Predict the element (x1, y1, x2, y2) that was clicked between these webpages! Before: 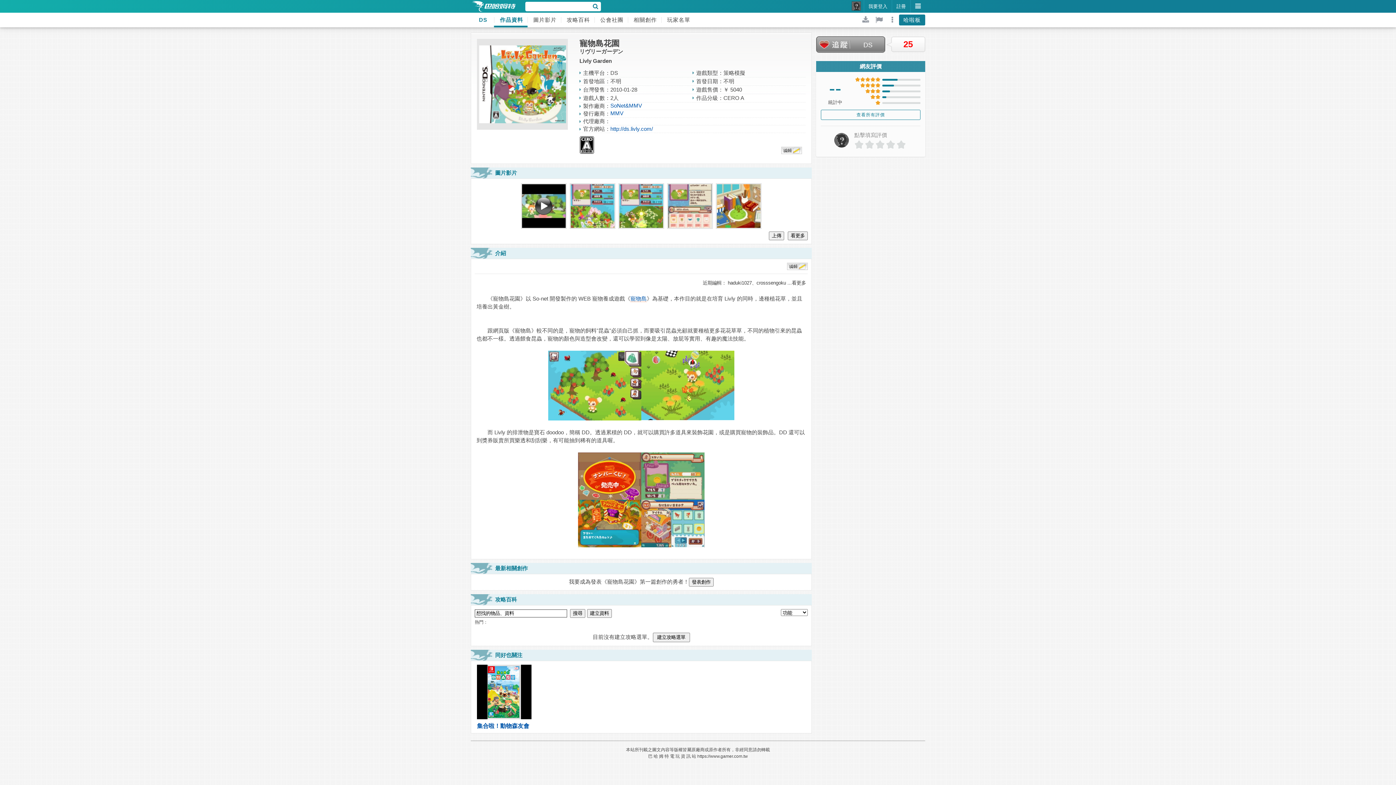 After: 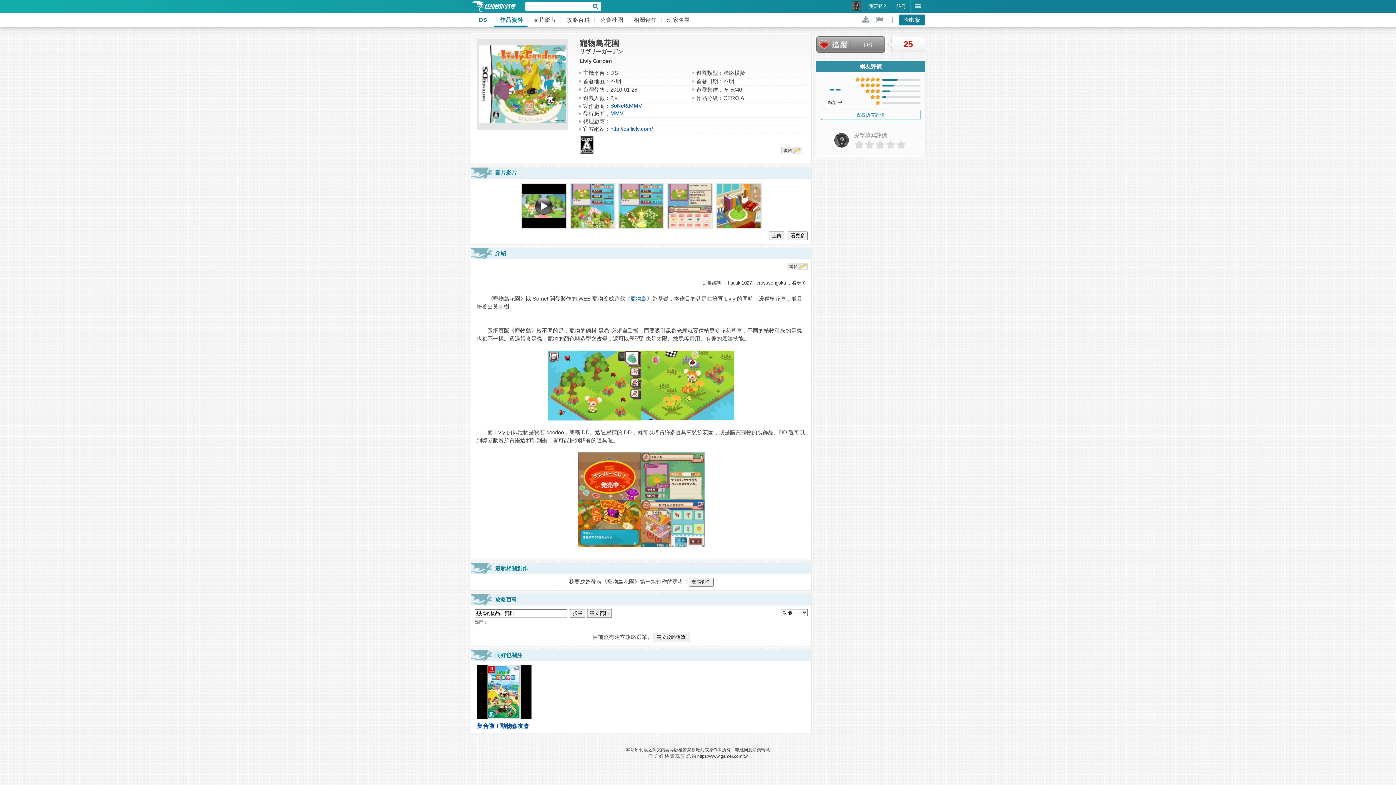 Action: bbox: (728, 280, 752, 285) label: haduki1027